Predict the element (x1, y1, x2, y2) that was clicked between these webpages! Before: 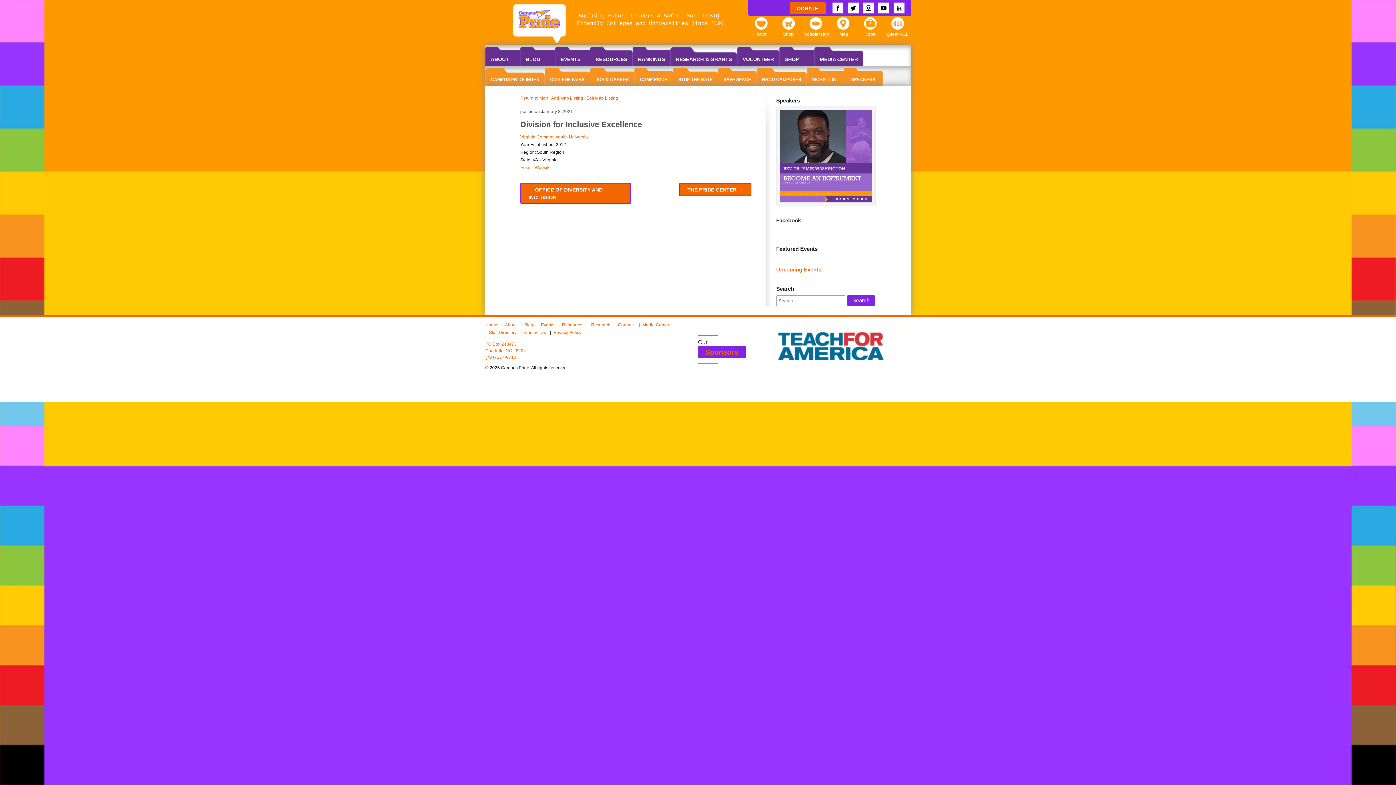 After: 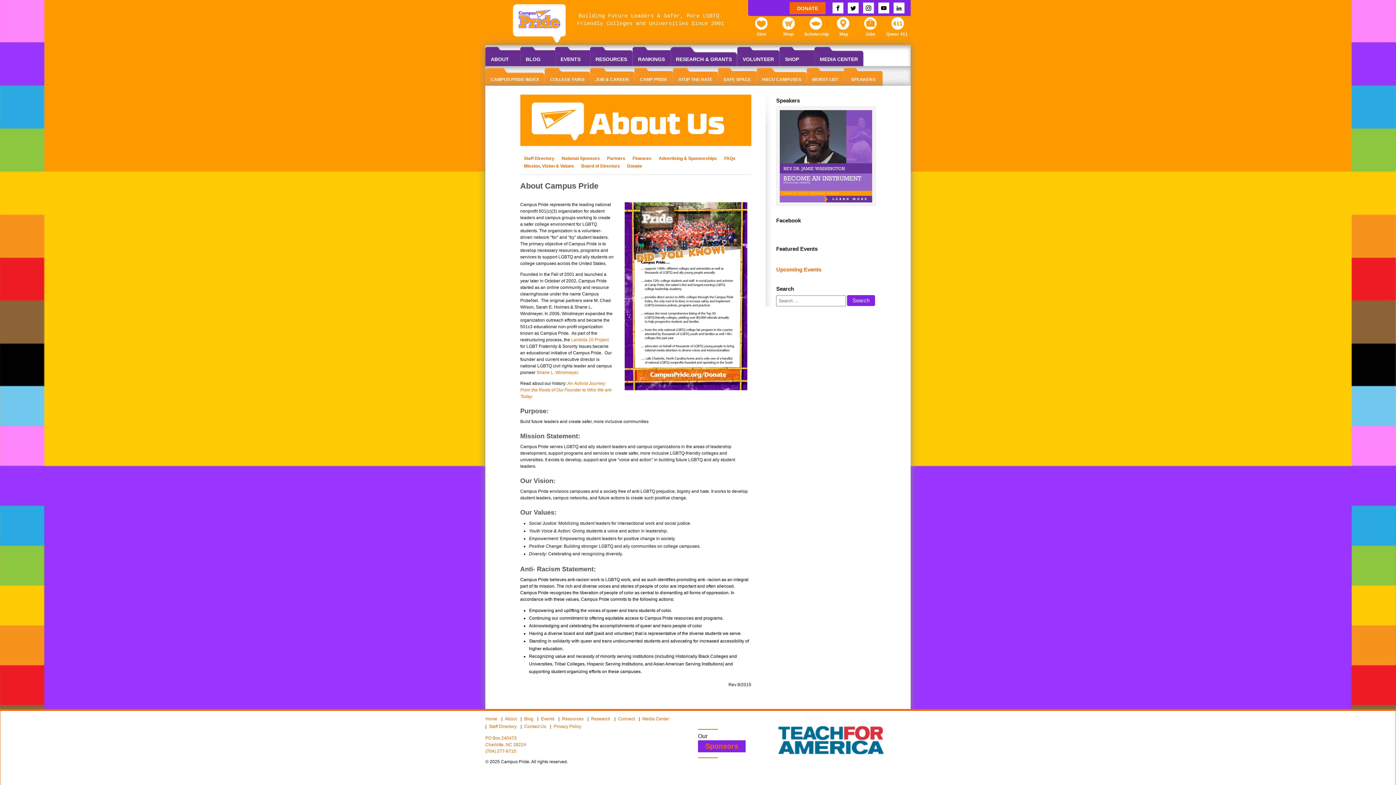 Action: bbox: (485, 46, 520, 66) label: ABOUT